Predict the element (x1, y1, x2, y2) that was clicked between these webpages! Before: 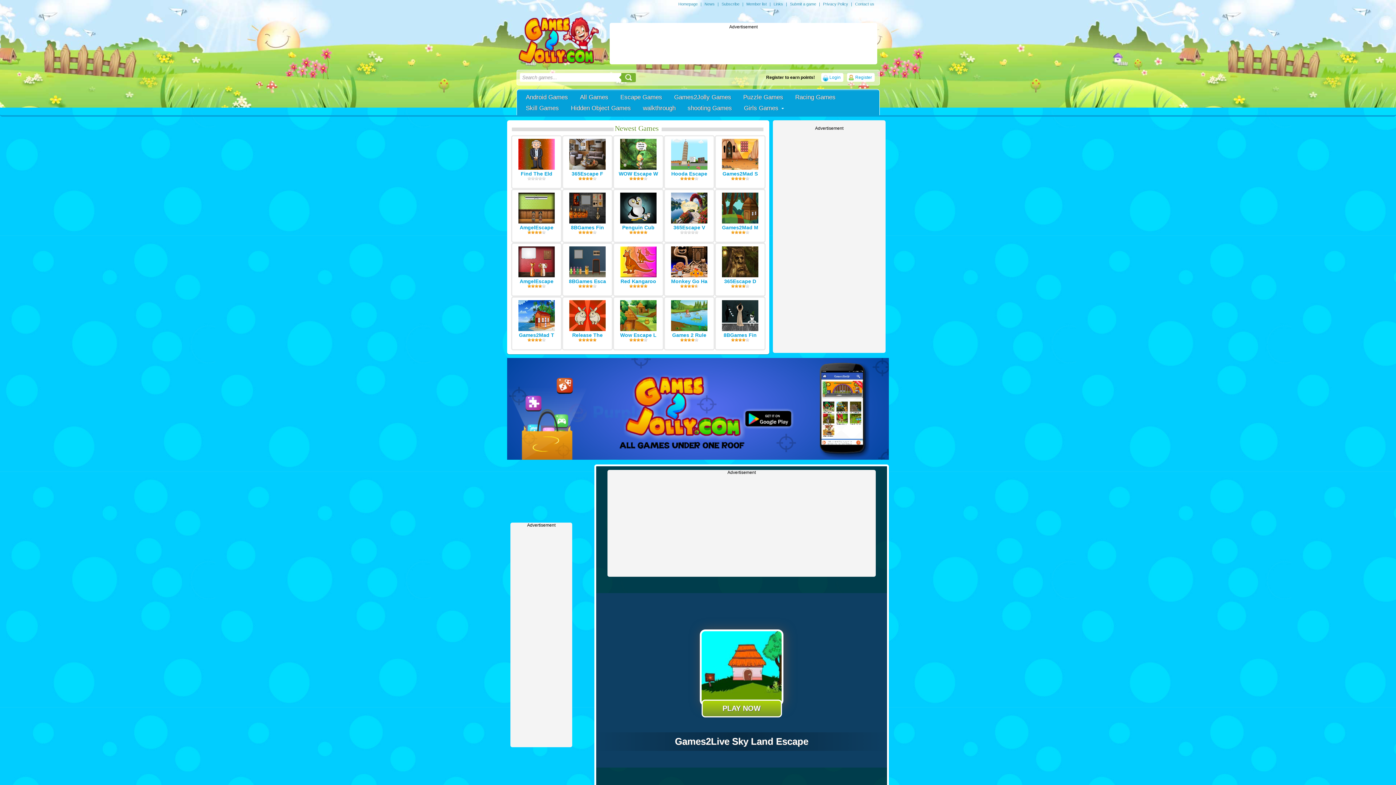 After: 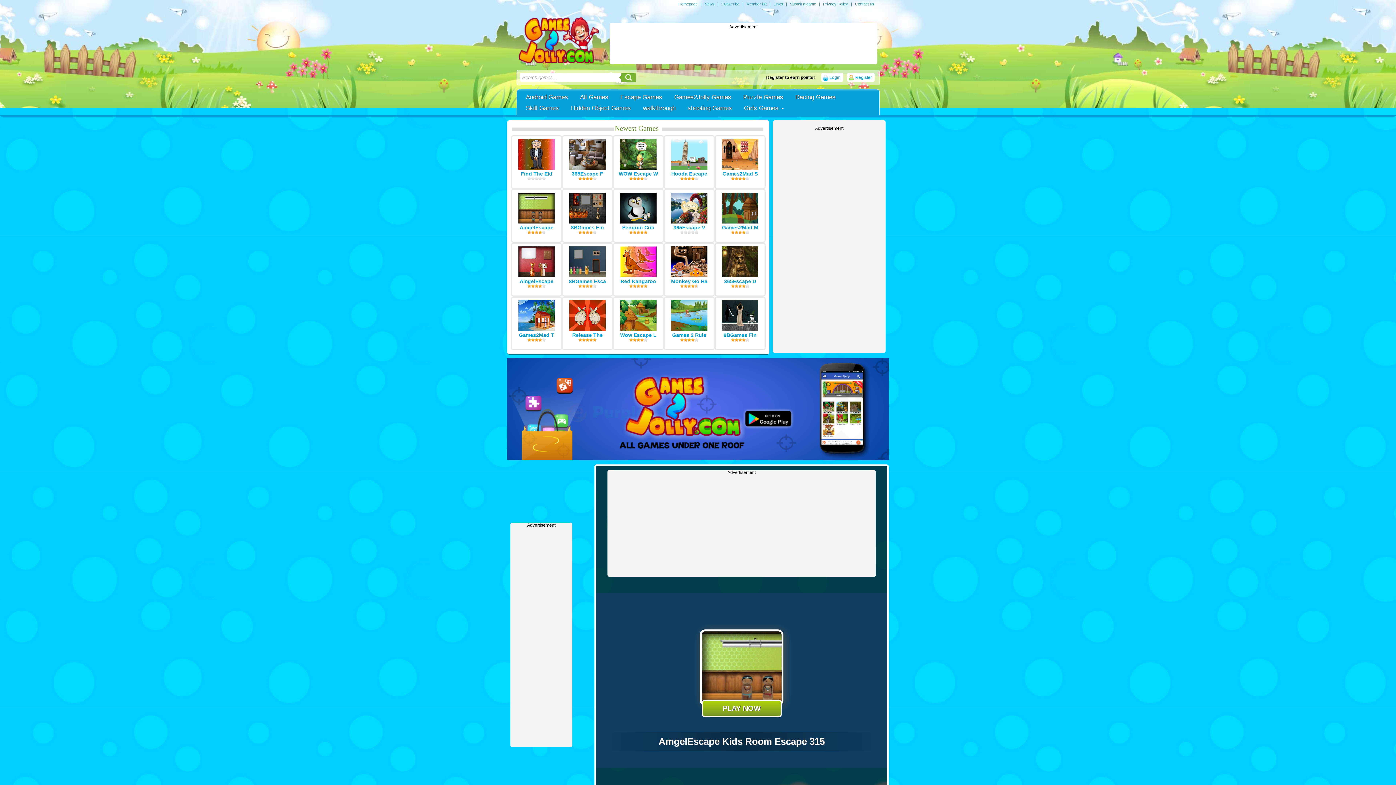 Action: label: AmgelEscape bbox: (519, 224, 553, 230)